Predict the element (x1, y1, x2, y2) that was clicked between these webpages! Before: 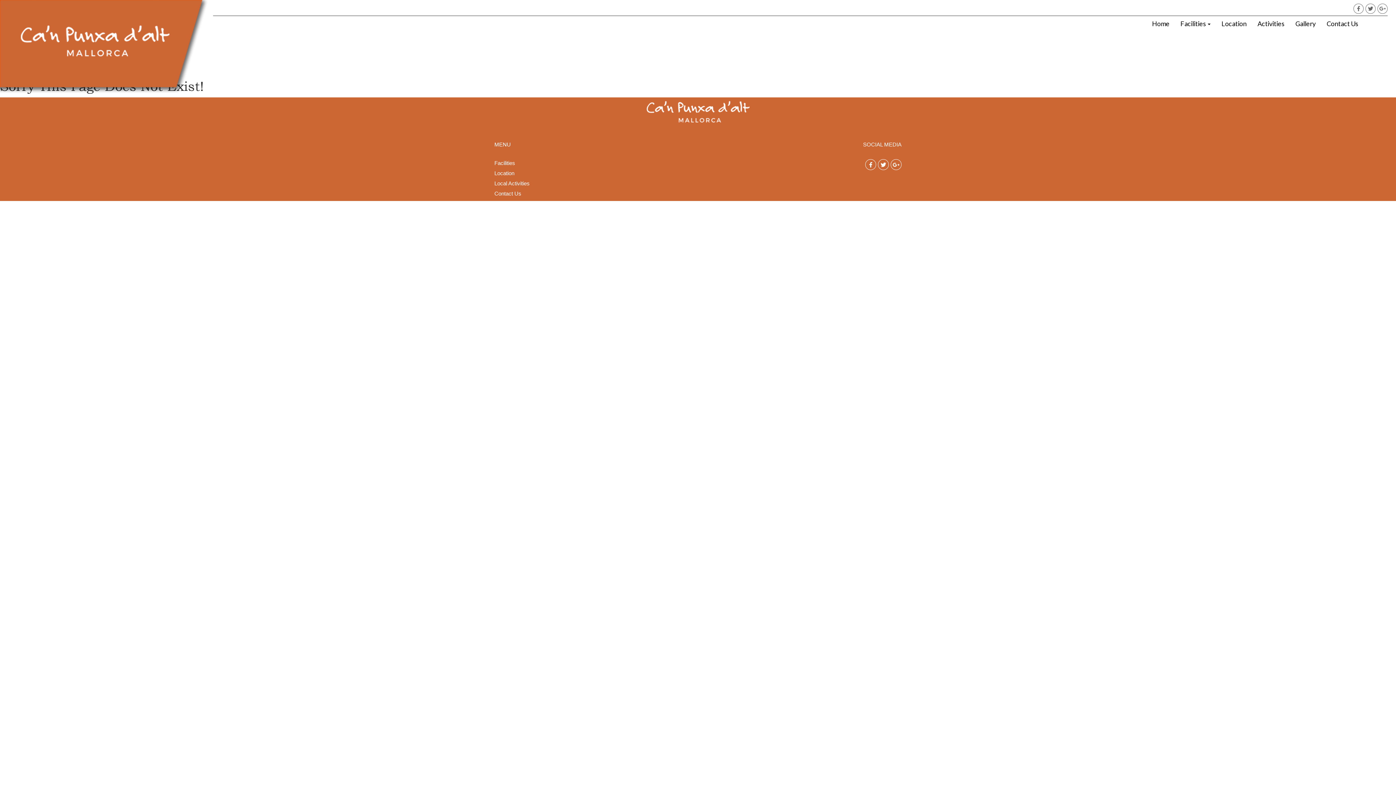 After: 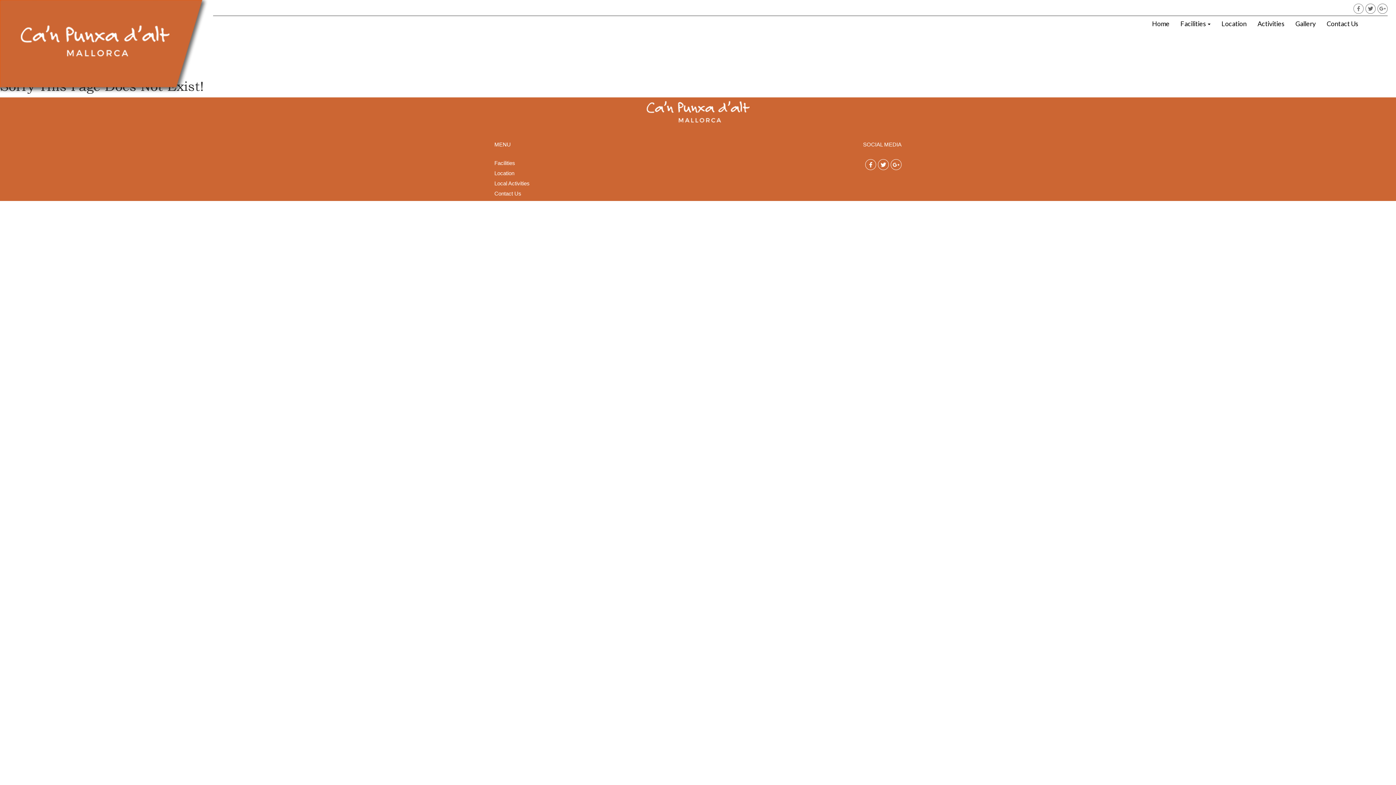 Action: label: Facebook bbox: (1353, 3, 1364, 13)